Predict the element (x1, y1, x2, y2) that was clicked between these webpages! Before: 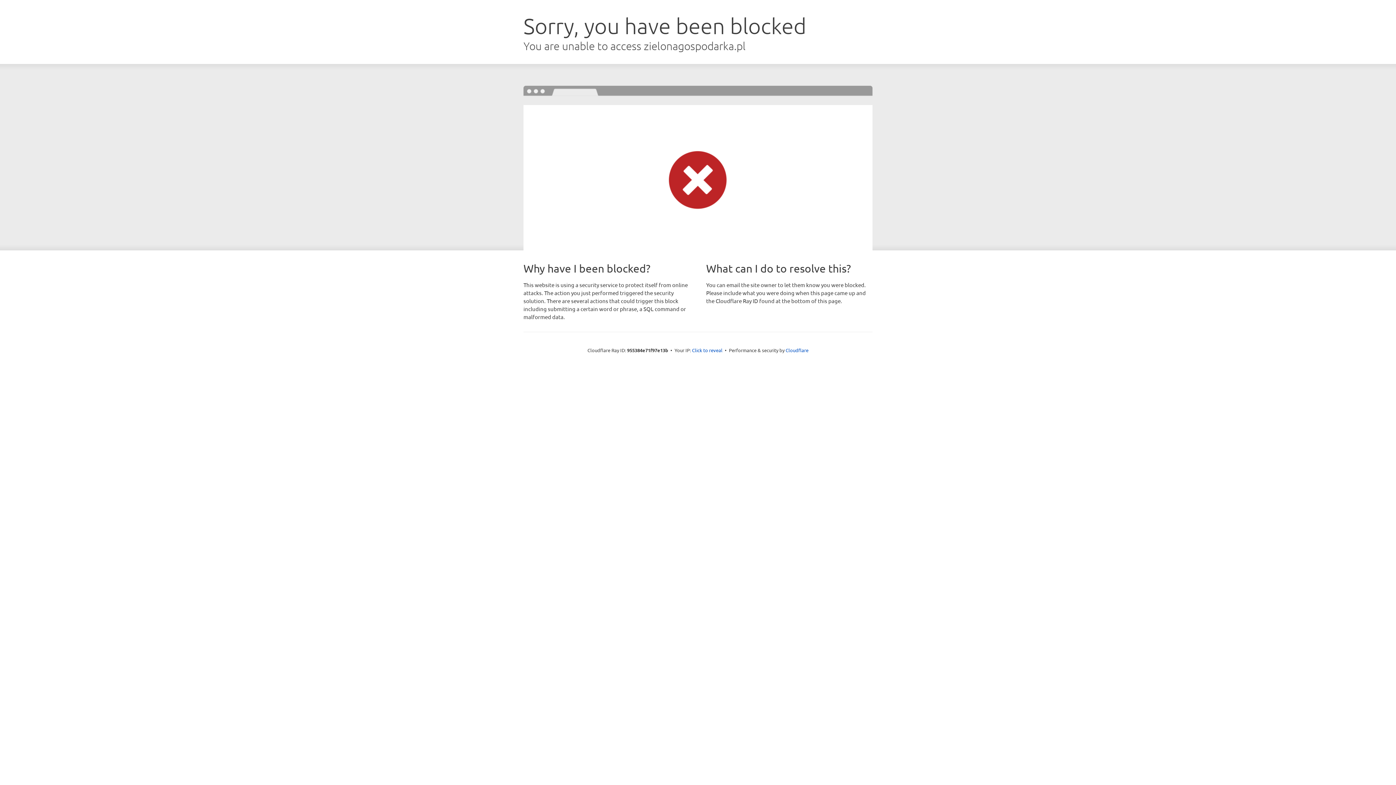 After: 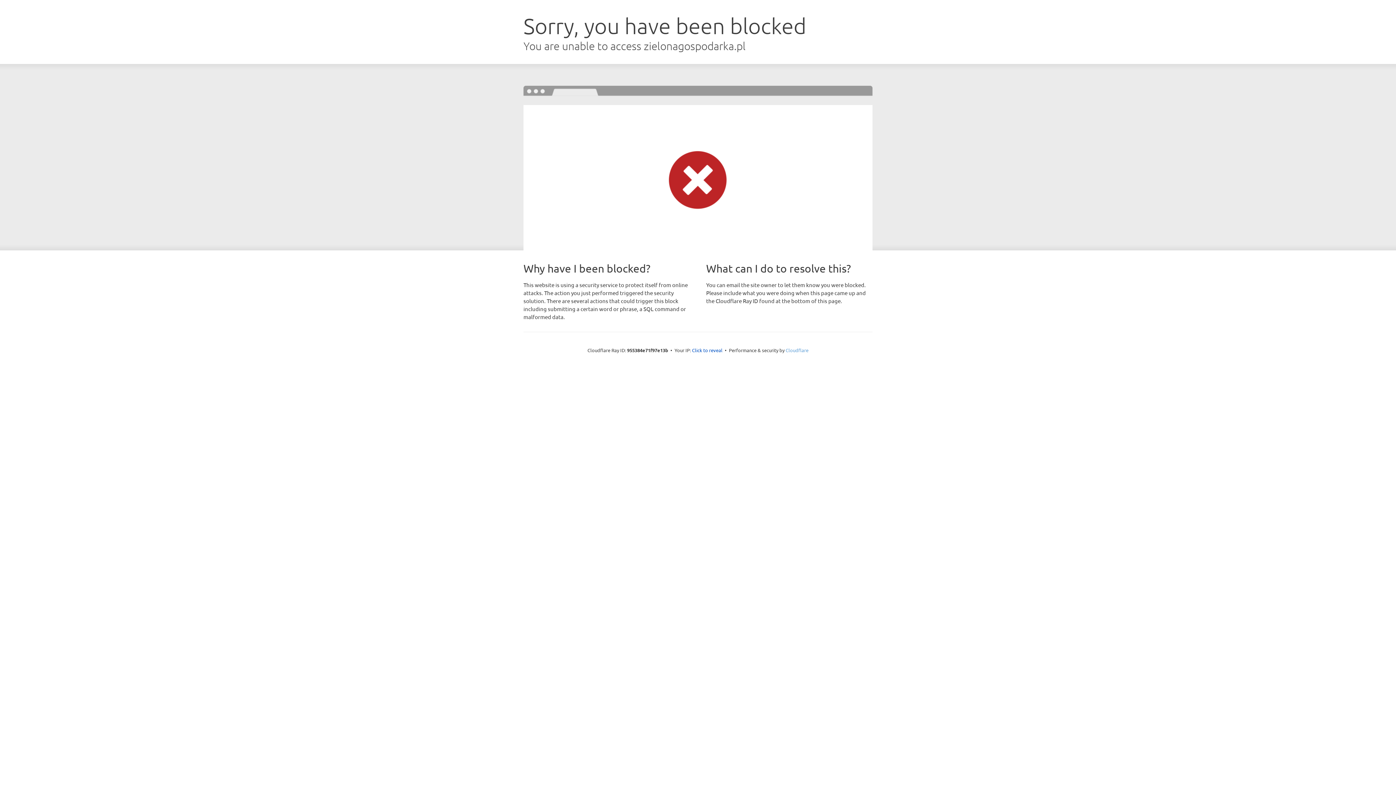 Action: bbox: (785, 347, 808, 353) label: Cloudflare